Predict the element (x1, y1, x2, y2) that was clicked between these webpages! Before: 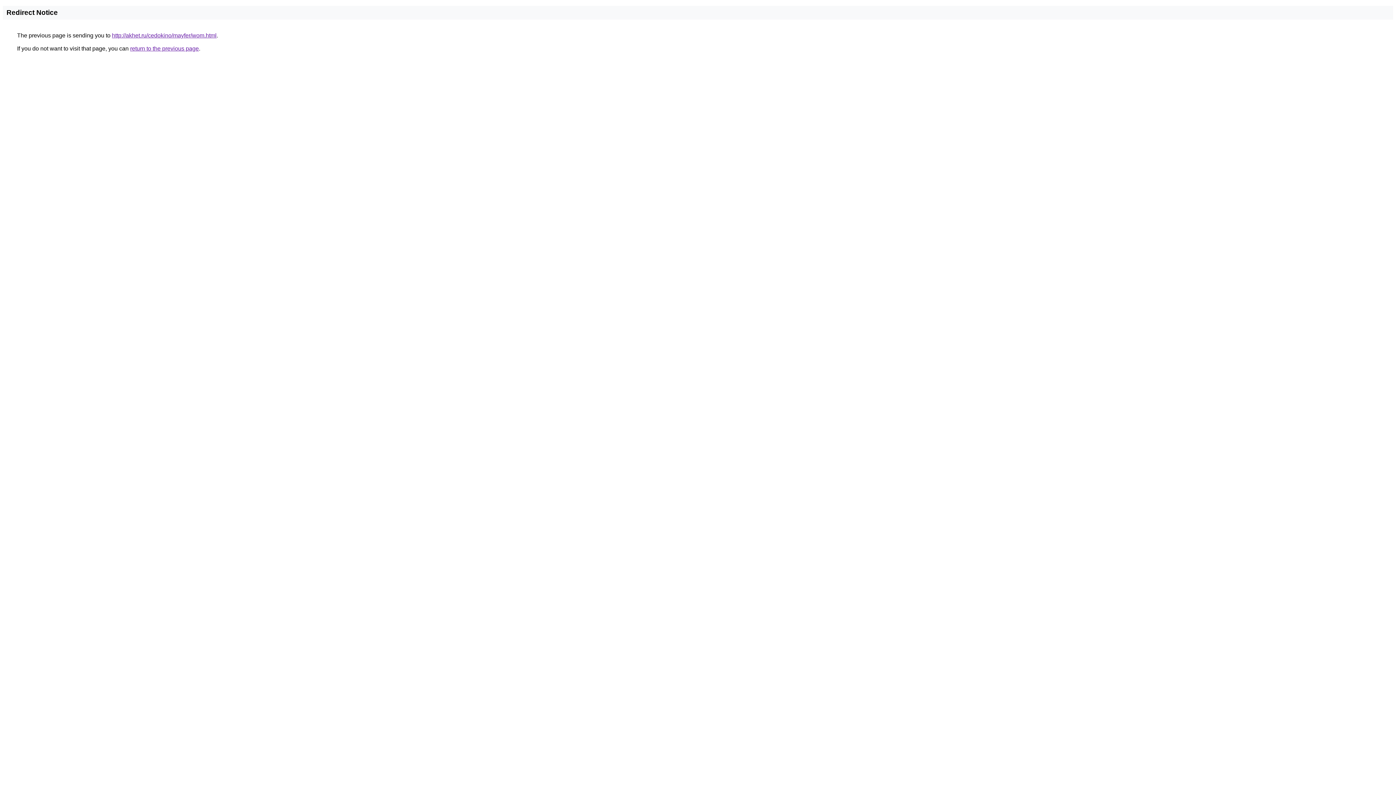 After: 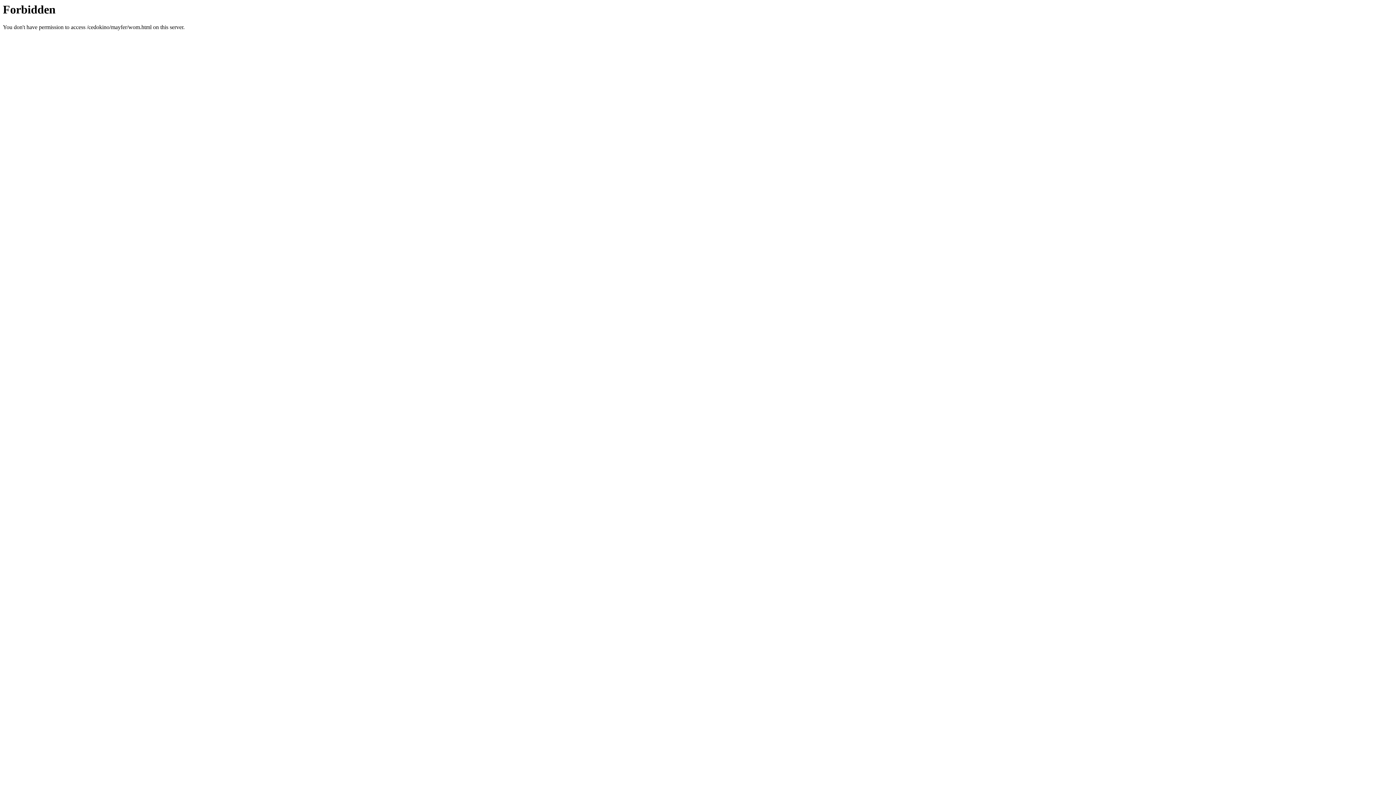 Action: bbox: (112, 32, 216, 38) label: http://akhet.ru/cedokino/mayfer/wom.html